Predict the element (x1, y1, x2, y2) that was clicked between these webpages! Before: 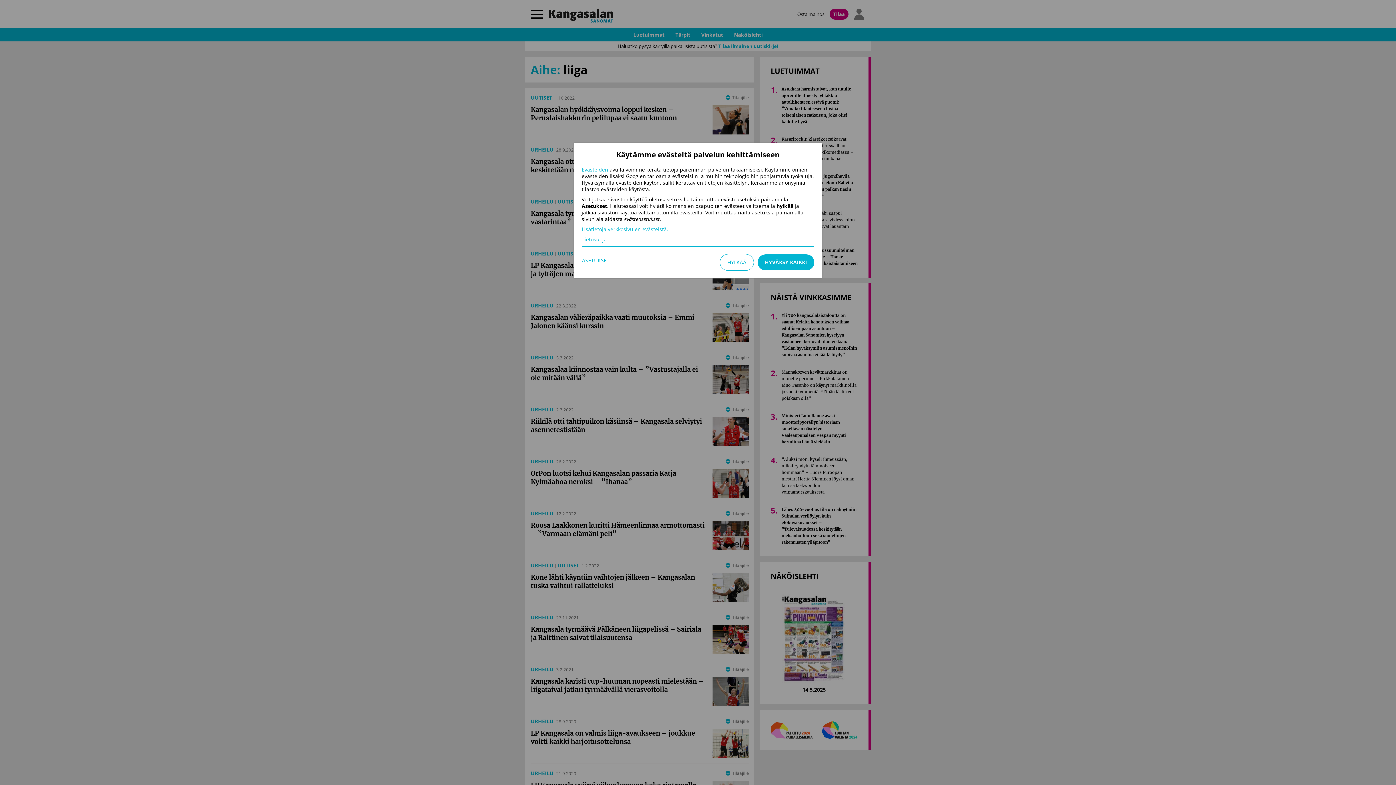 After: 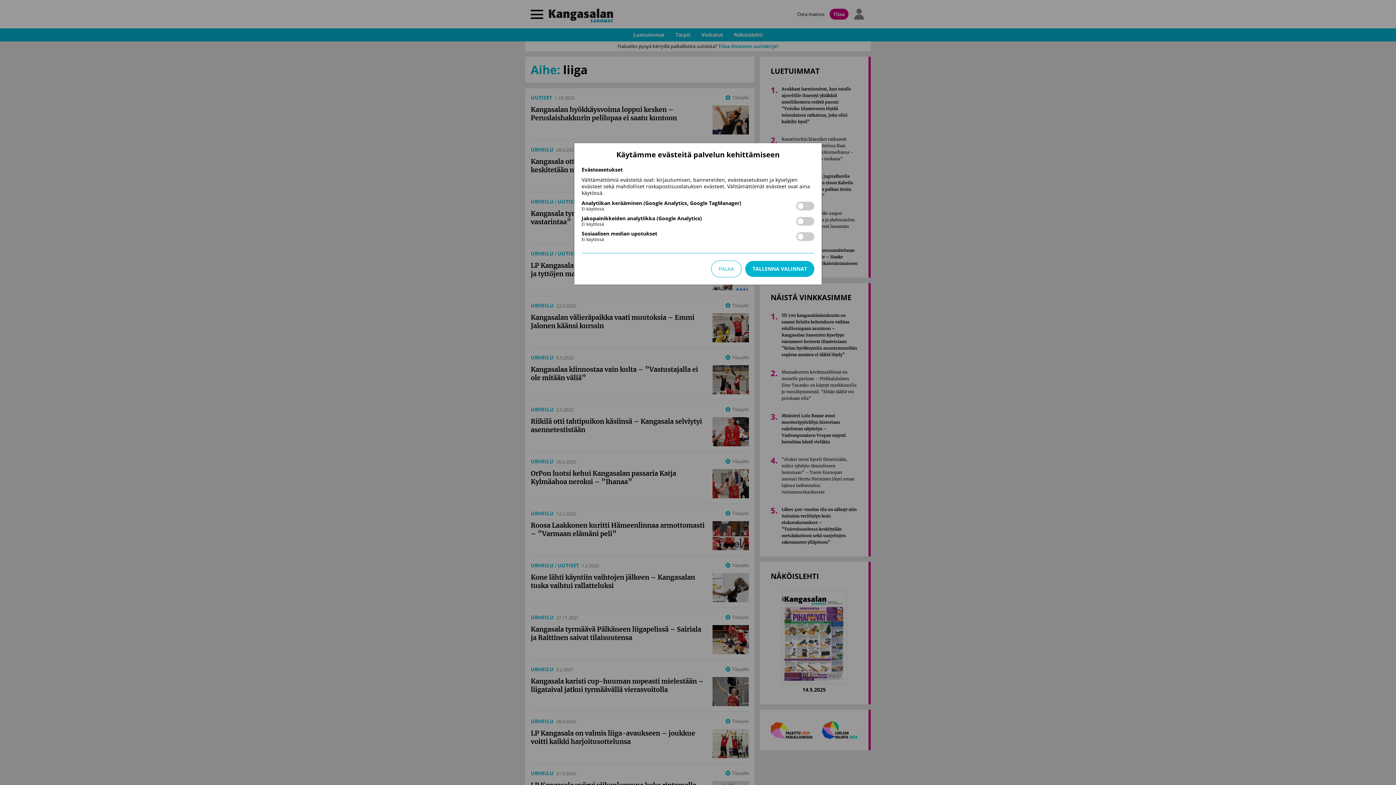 Action: label: ASETUKSET bbox: (581, 254, 610, 267)